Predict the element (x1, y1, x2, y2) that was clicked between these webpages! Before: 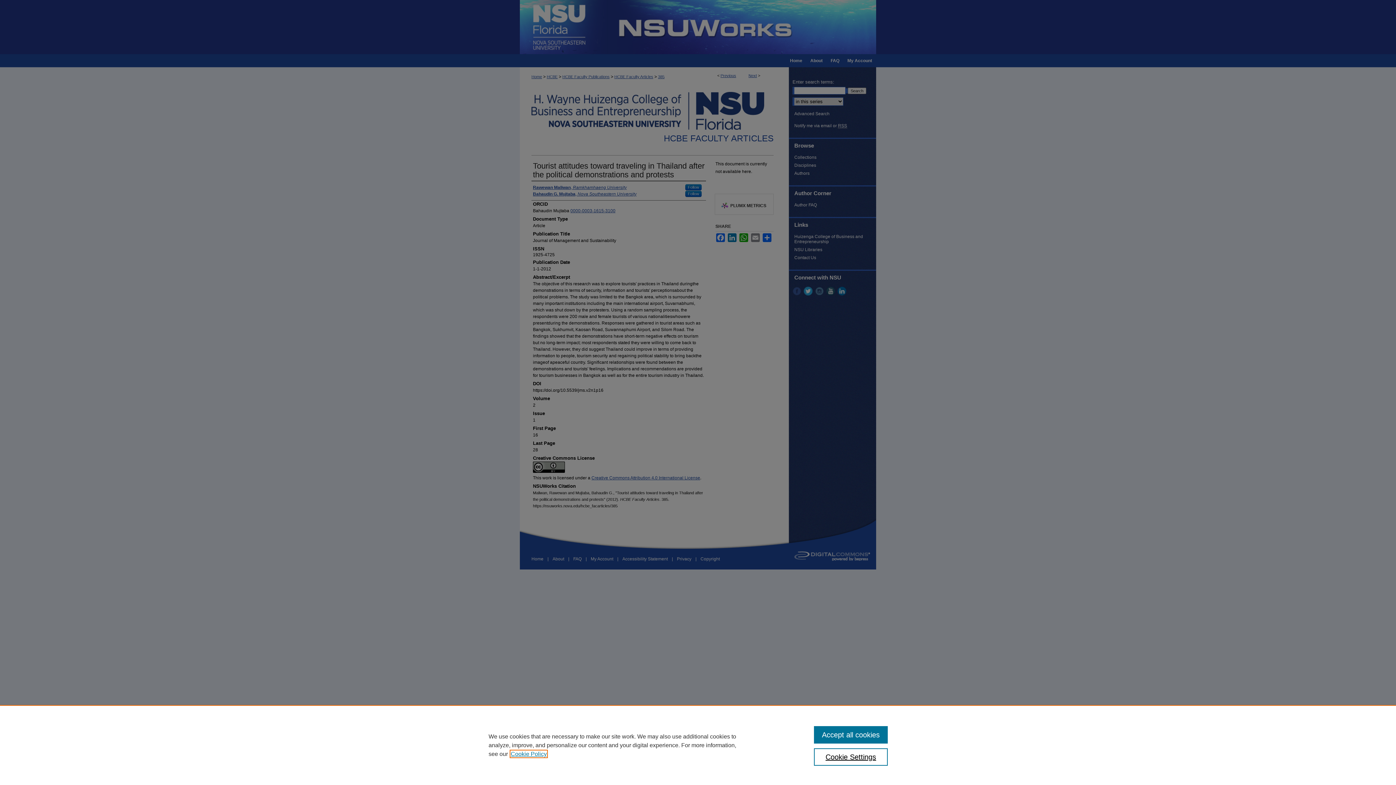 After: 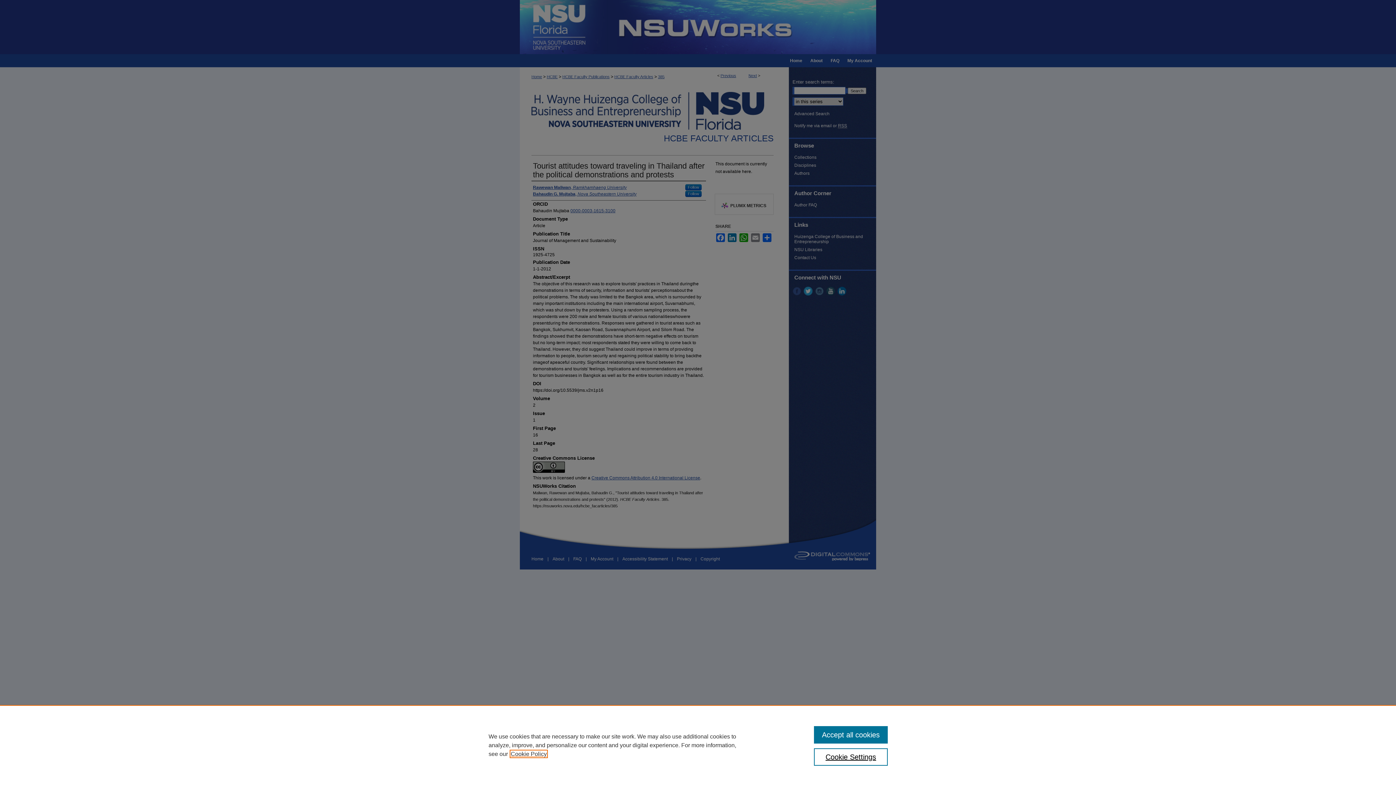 Action: bbox: (510, 751, 546, 757) label: , opens in a new tab